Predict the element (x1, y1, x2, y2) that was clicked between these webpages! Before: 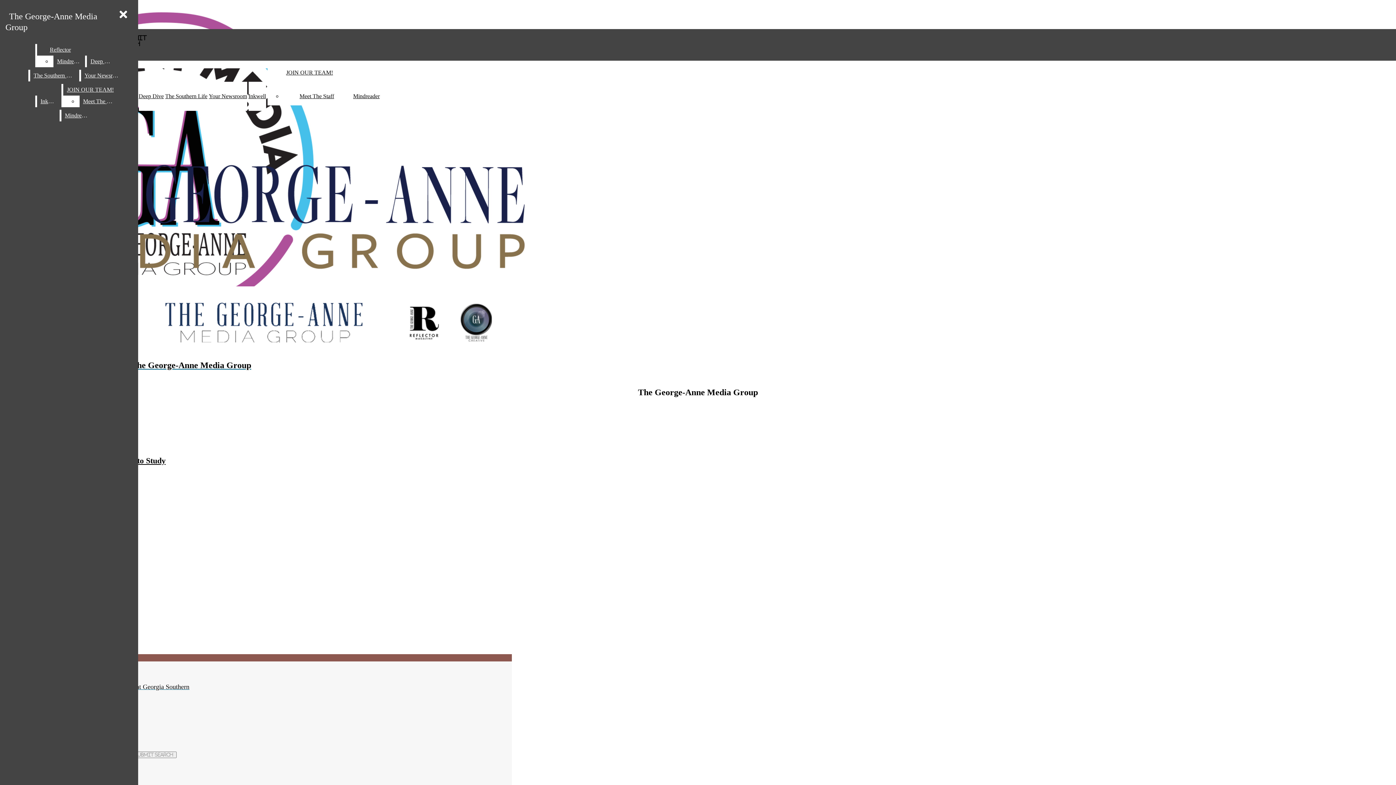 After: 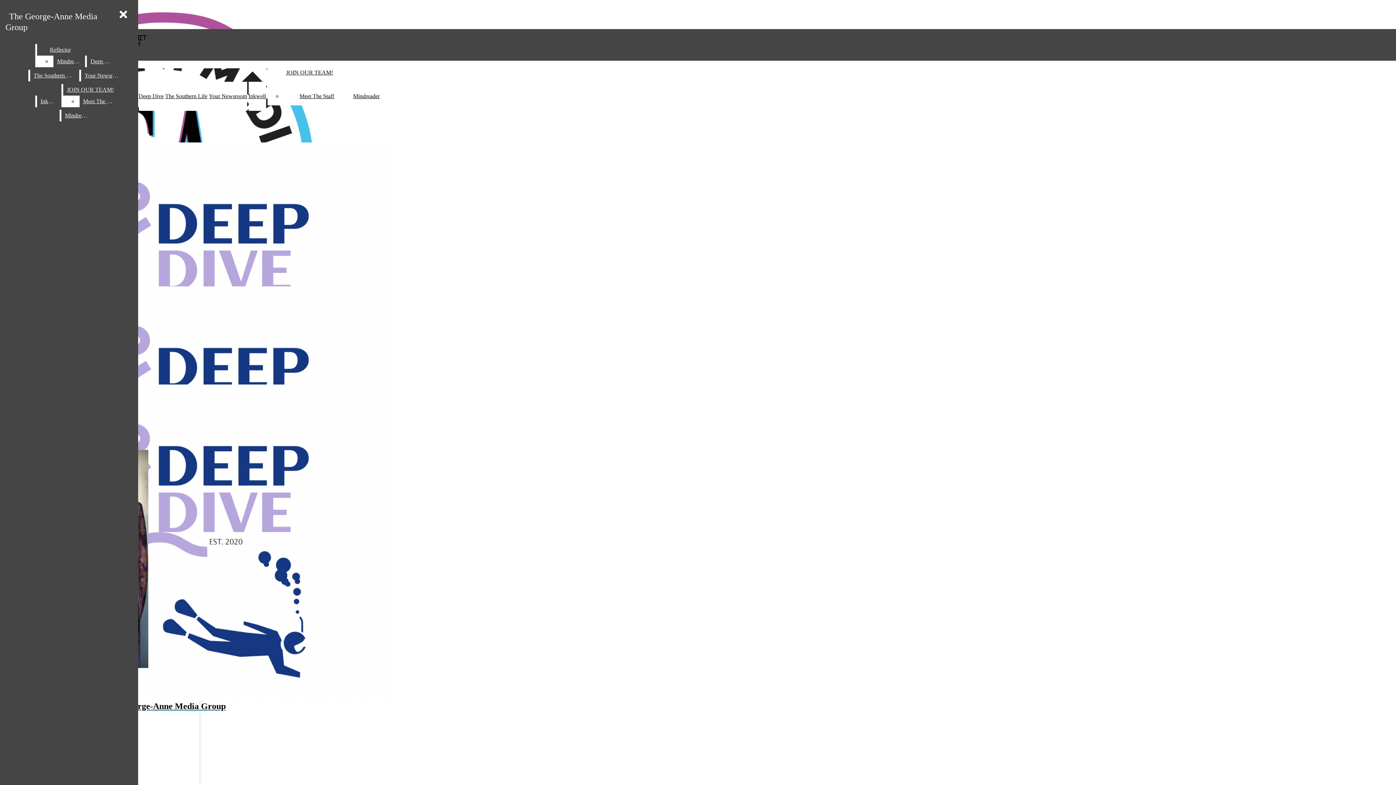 Action: bbox: (138, 93, 163, 99) label: Deep Dive